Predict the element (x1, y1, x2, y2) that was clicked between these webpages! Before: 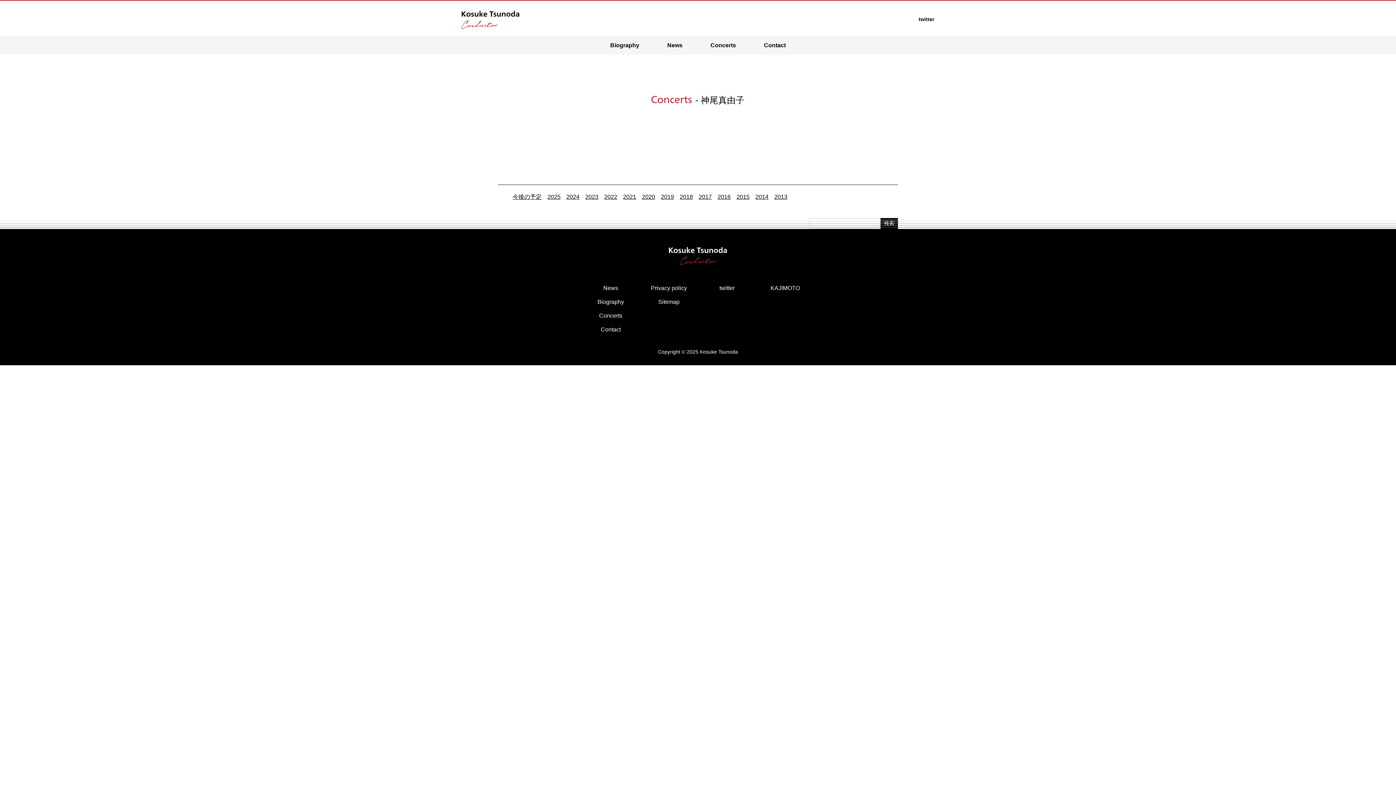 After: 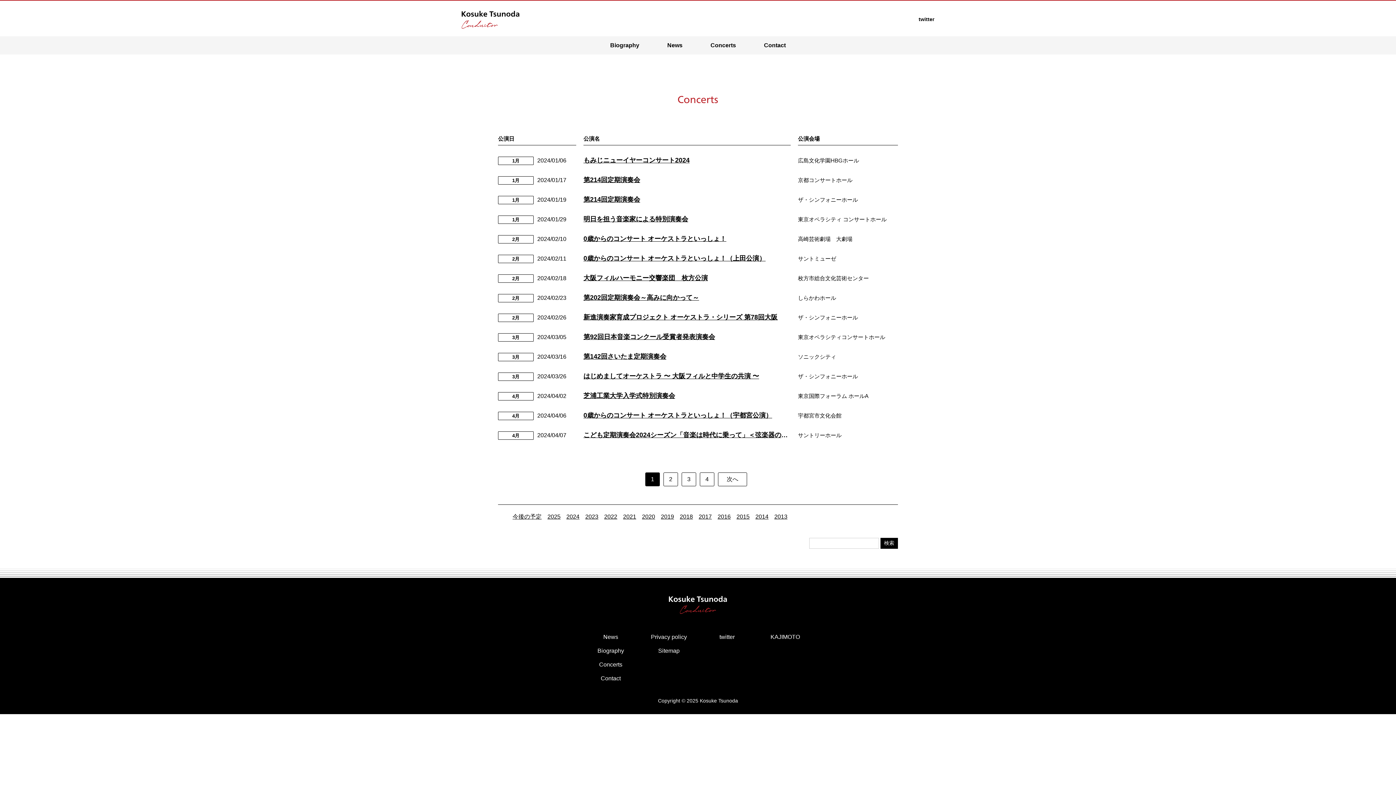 Action: label: 2024 bbox: (566, 193, 579, 200)